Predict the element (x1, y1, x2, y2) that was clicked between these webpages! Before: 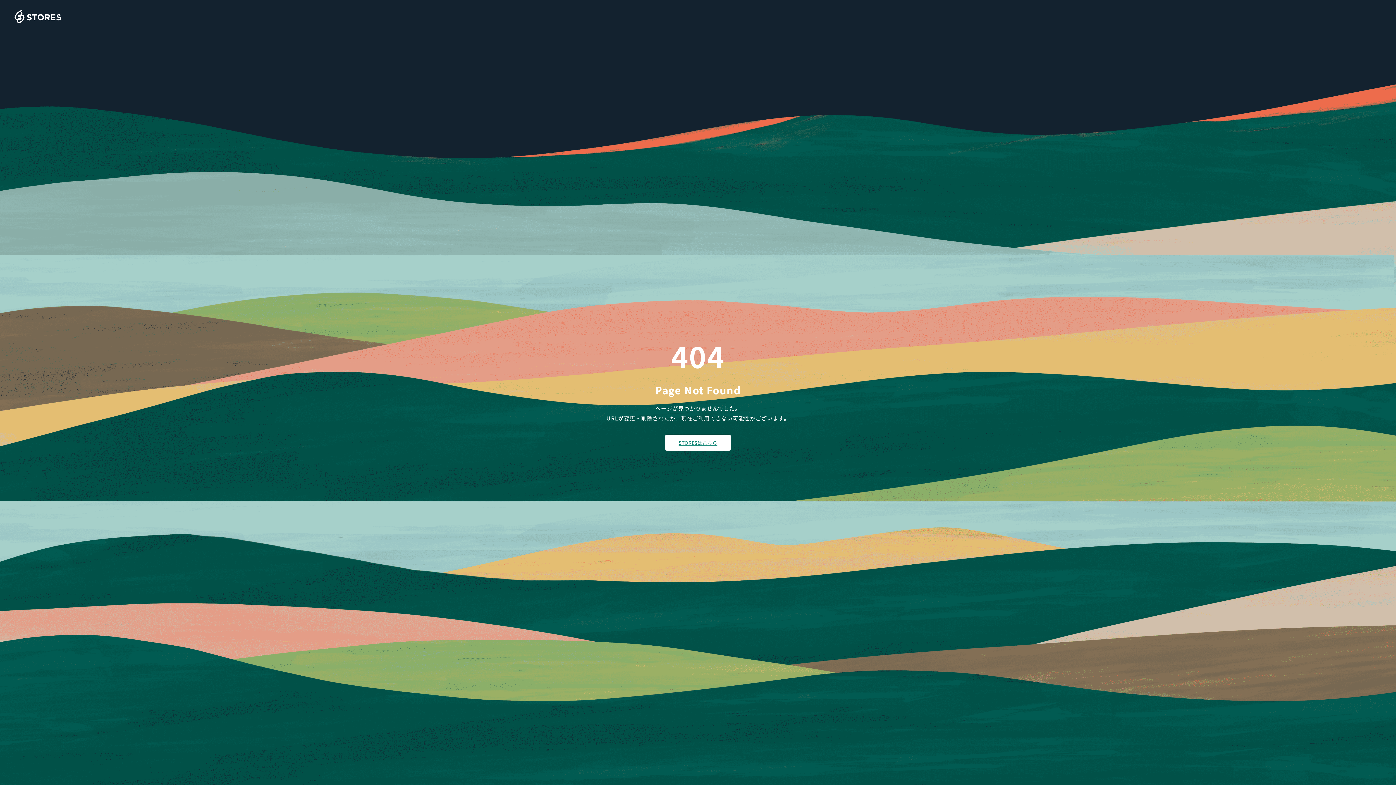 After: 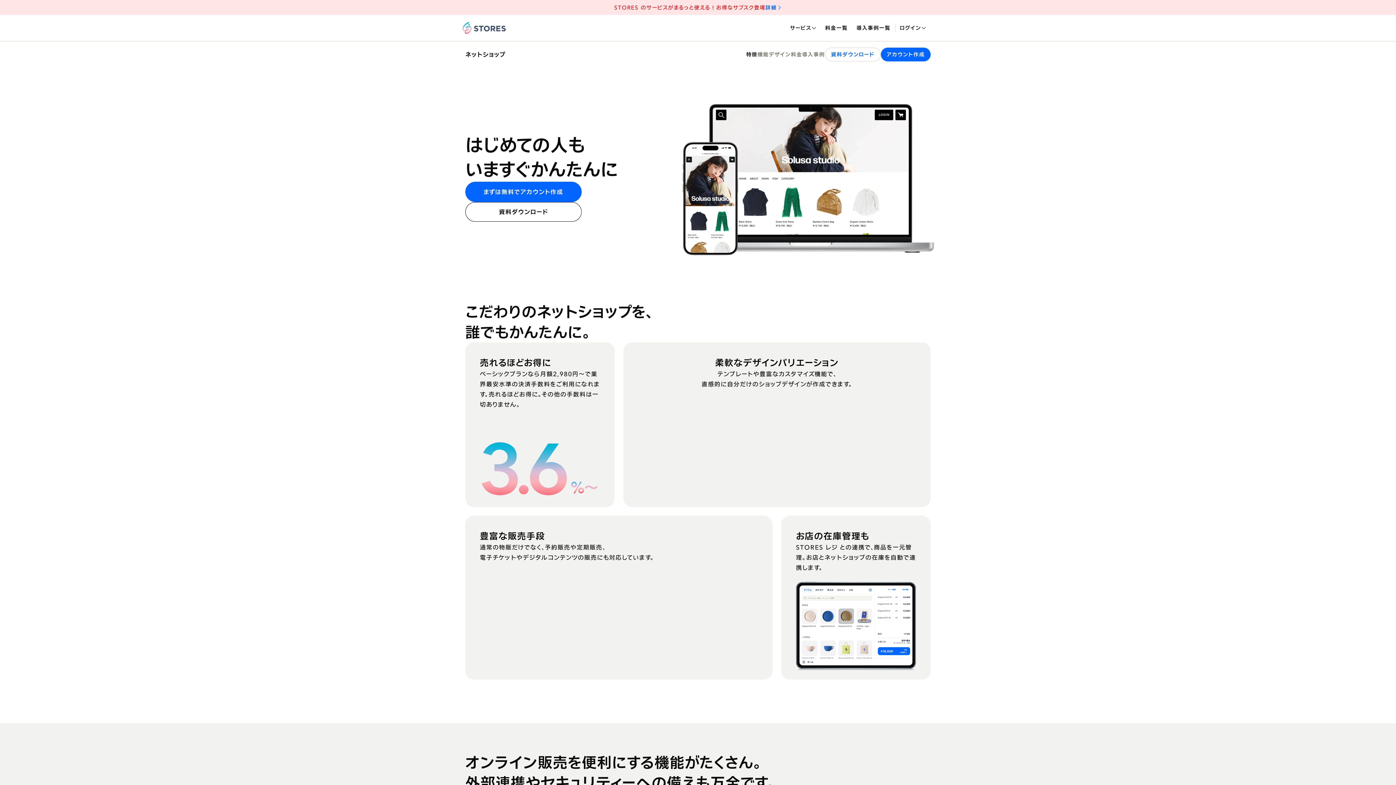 Action: bbox: (665, 434, 730, 450) label: STORESはこちら